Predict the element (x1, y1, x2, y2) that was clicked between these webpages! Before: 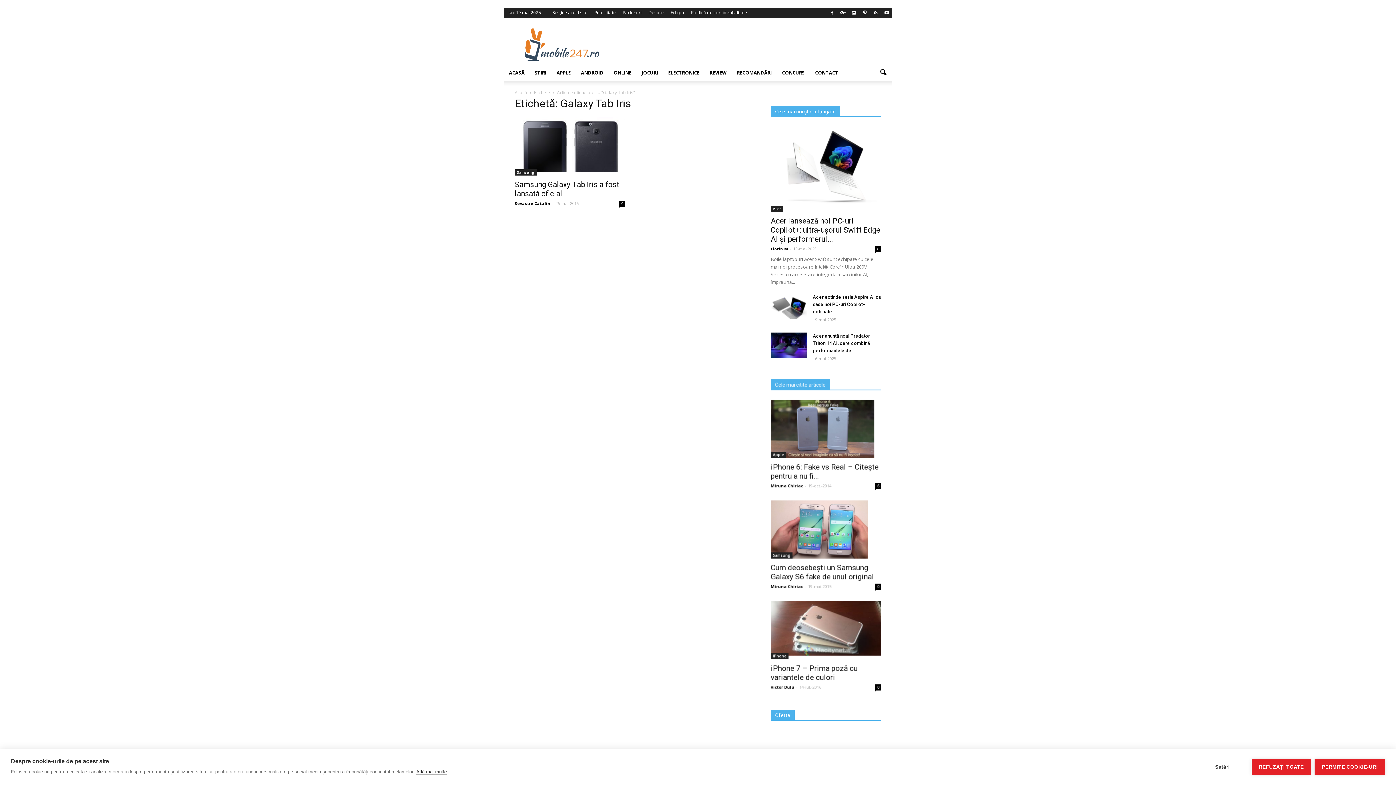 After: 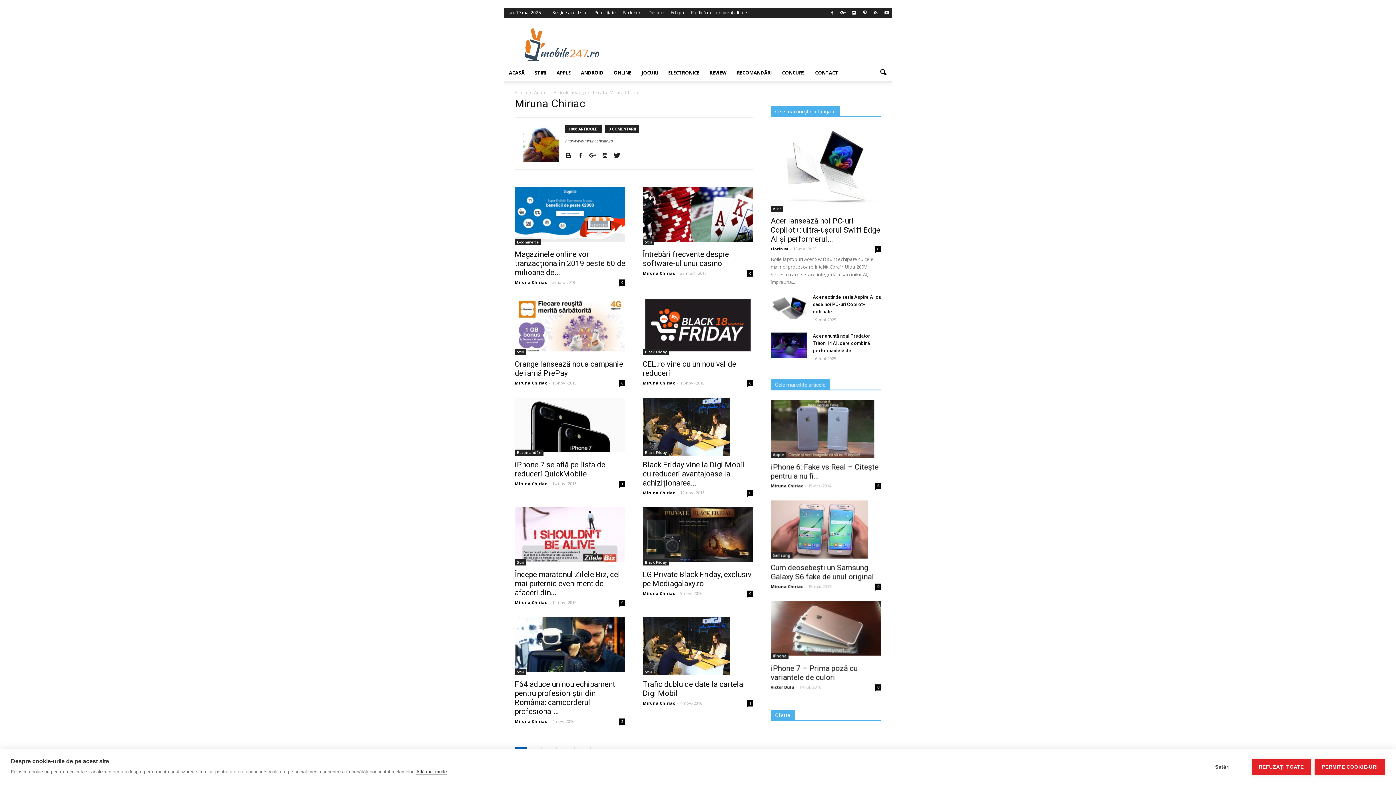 Action: bbox: (770, 584, 803, 589) label: Miruna Chiriac